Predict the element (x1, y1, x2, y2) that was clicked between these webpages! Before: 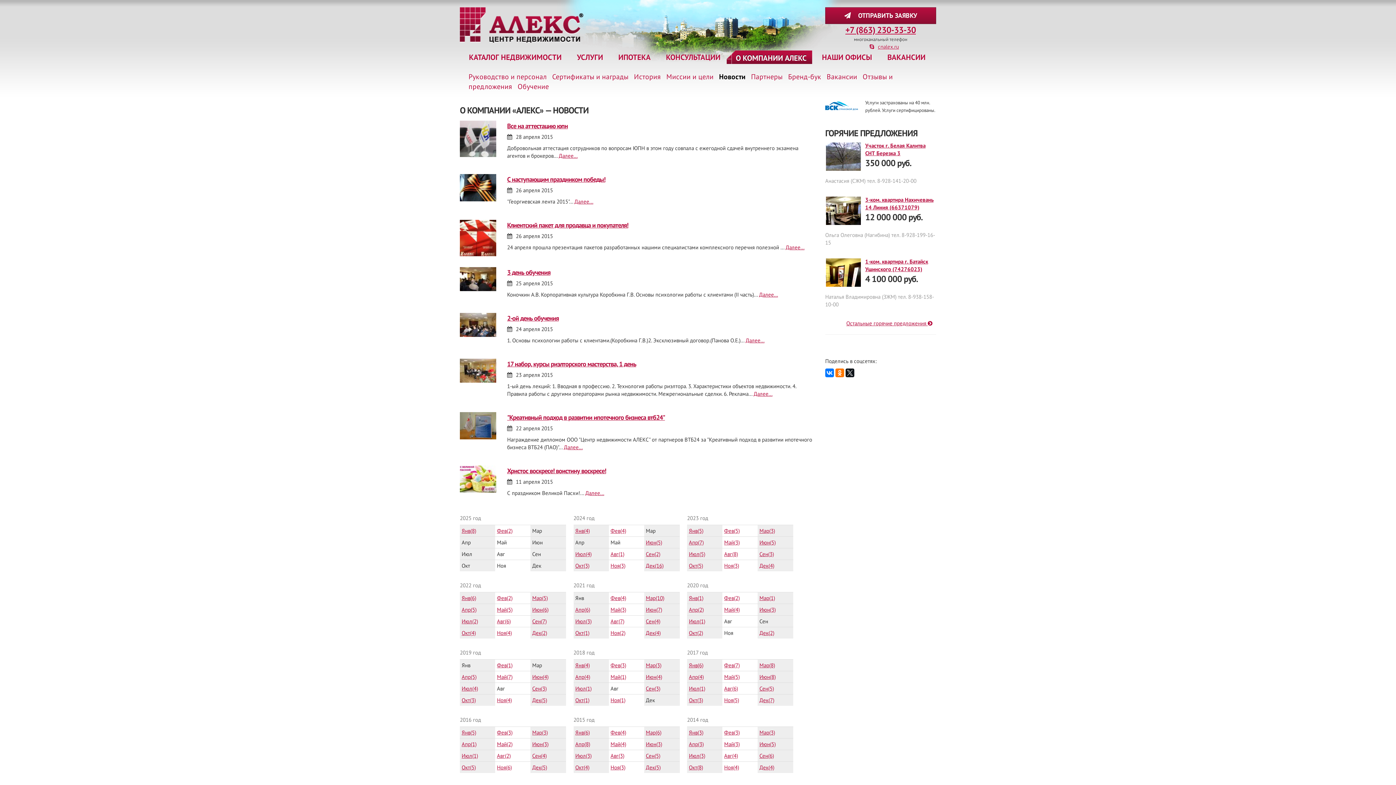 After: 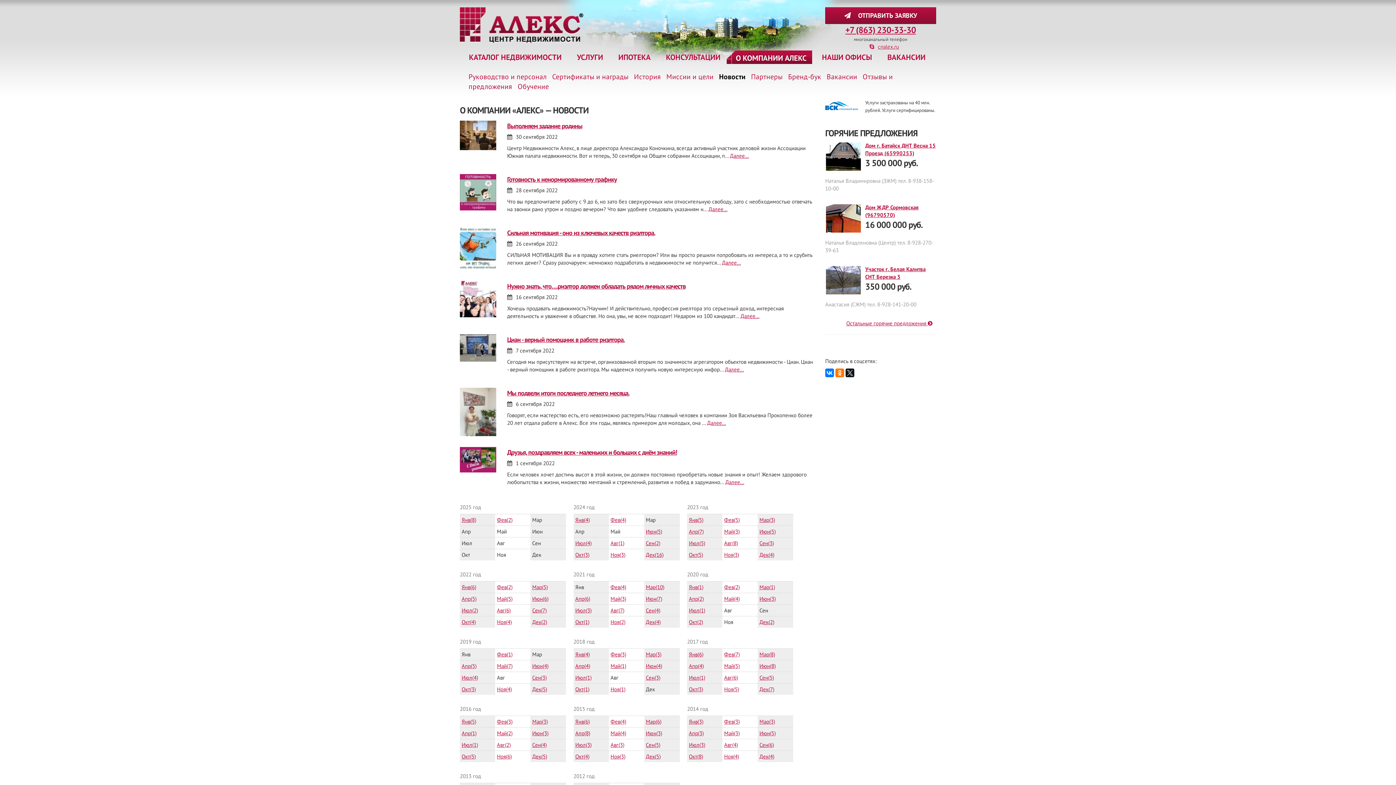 Action: bbox: (532, 618, 546, 625) label: Сен(7)